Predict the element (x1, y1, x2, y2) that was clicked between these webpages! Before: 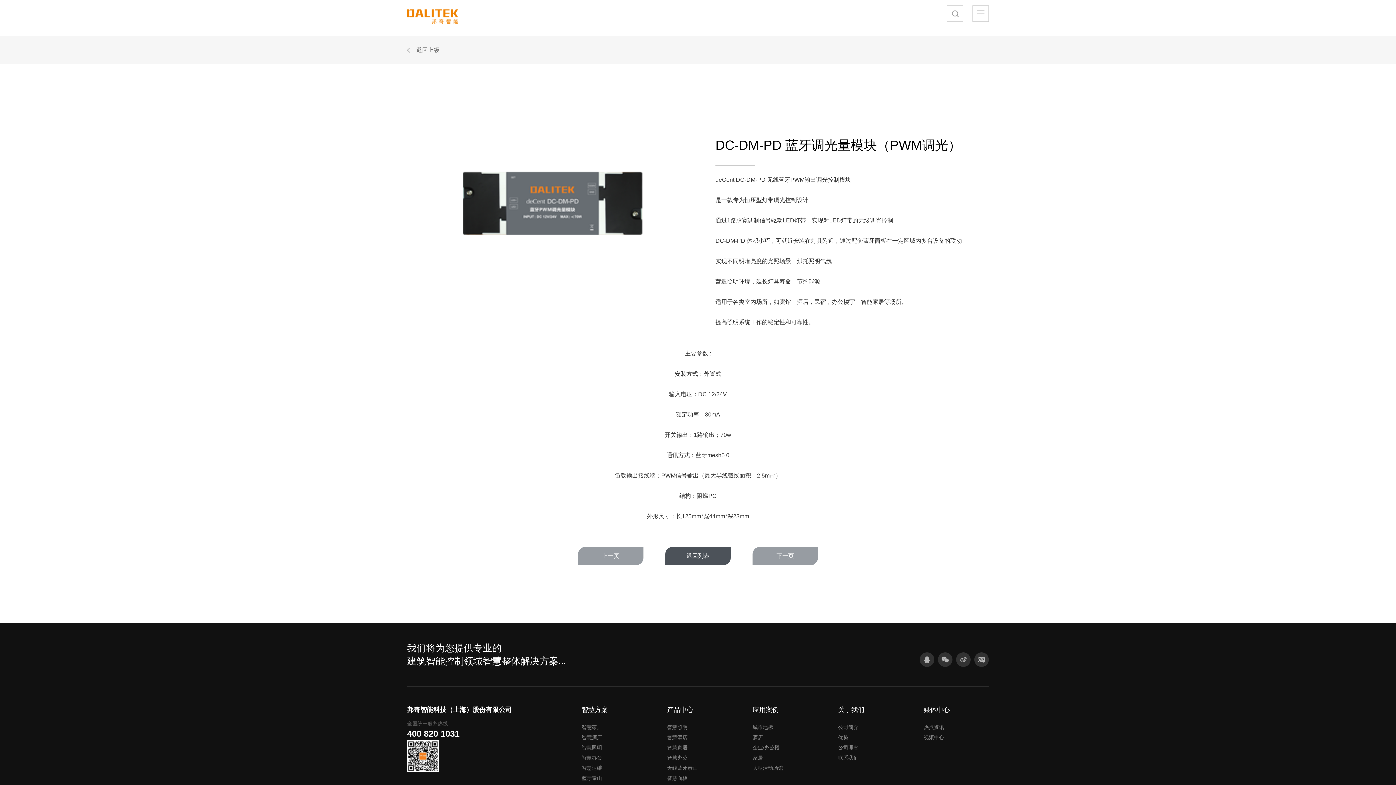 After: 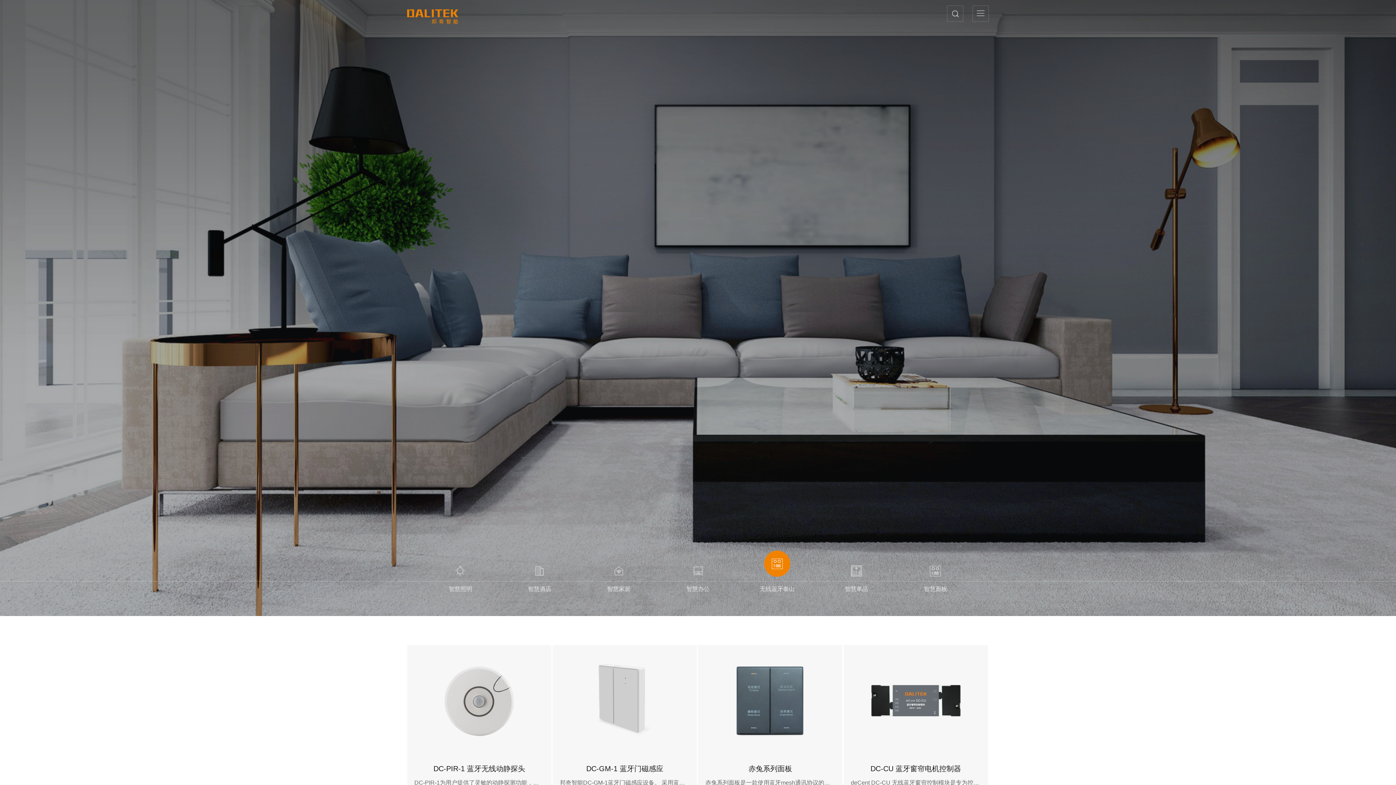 Action: bbox: (665, 547, 730, 565) label: 返回列表